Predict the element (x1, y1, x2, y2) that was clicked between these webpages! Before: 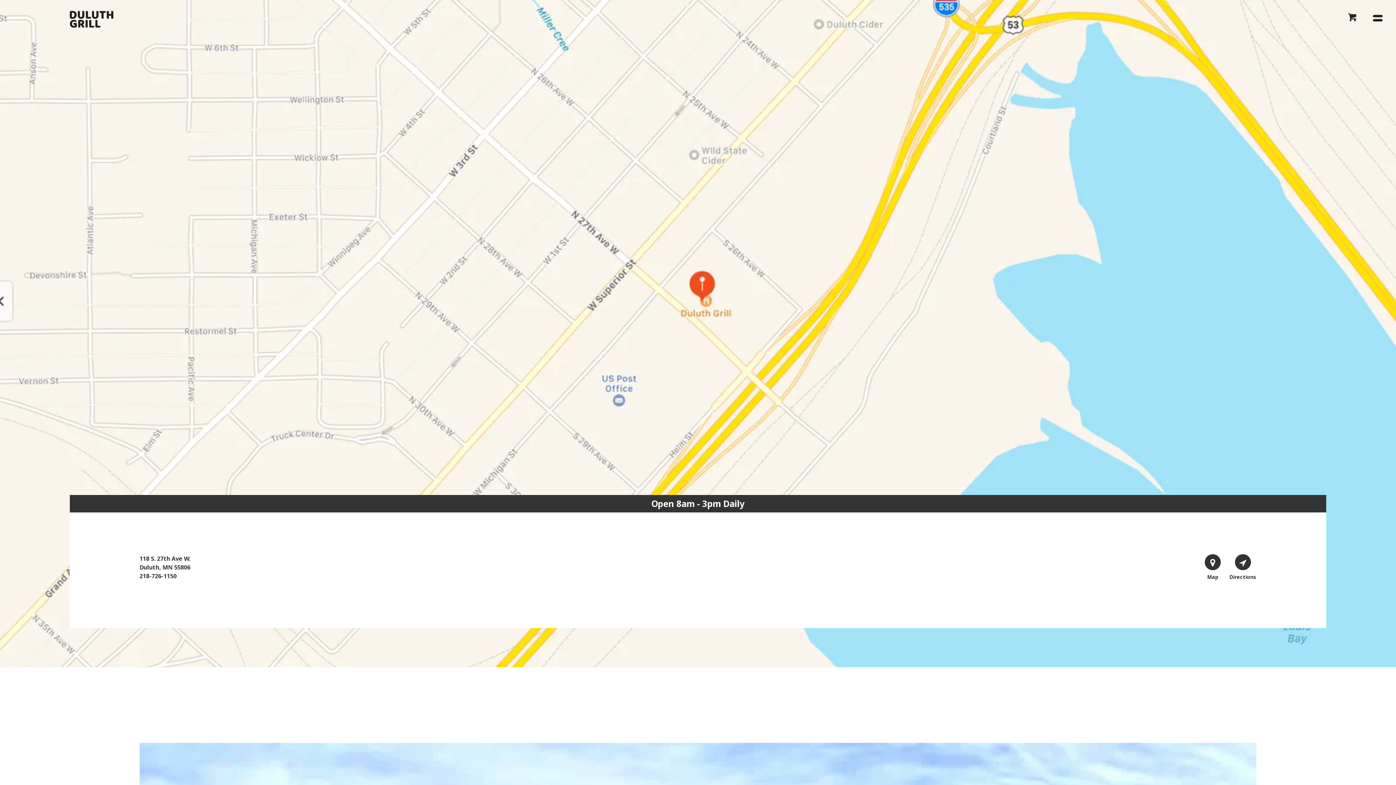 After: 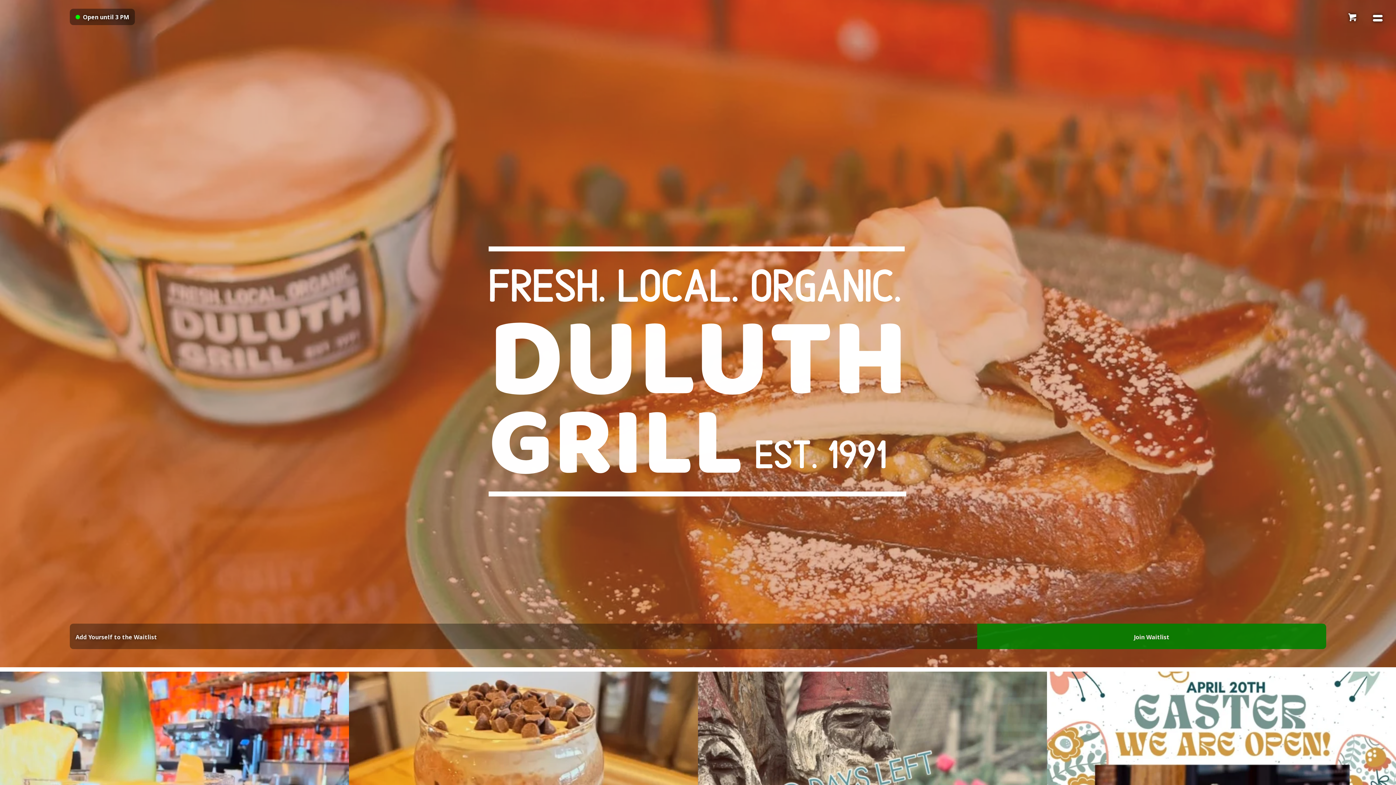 Action: bbox: (69, 15, 113, 30)